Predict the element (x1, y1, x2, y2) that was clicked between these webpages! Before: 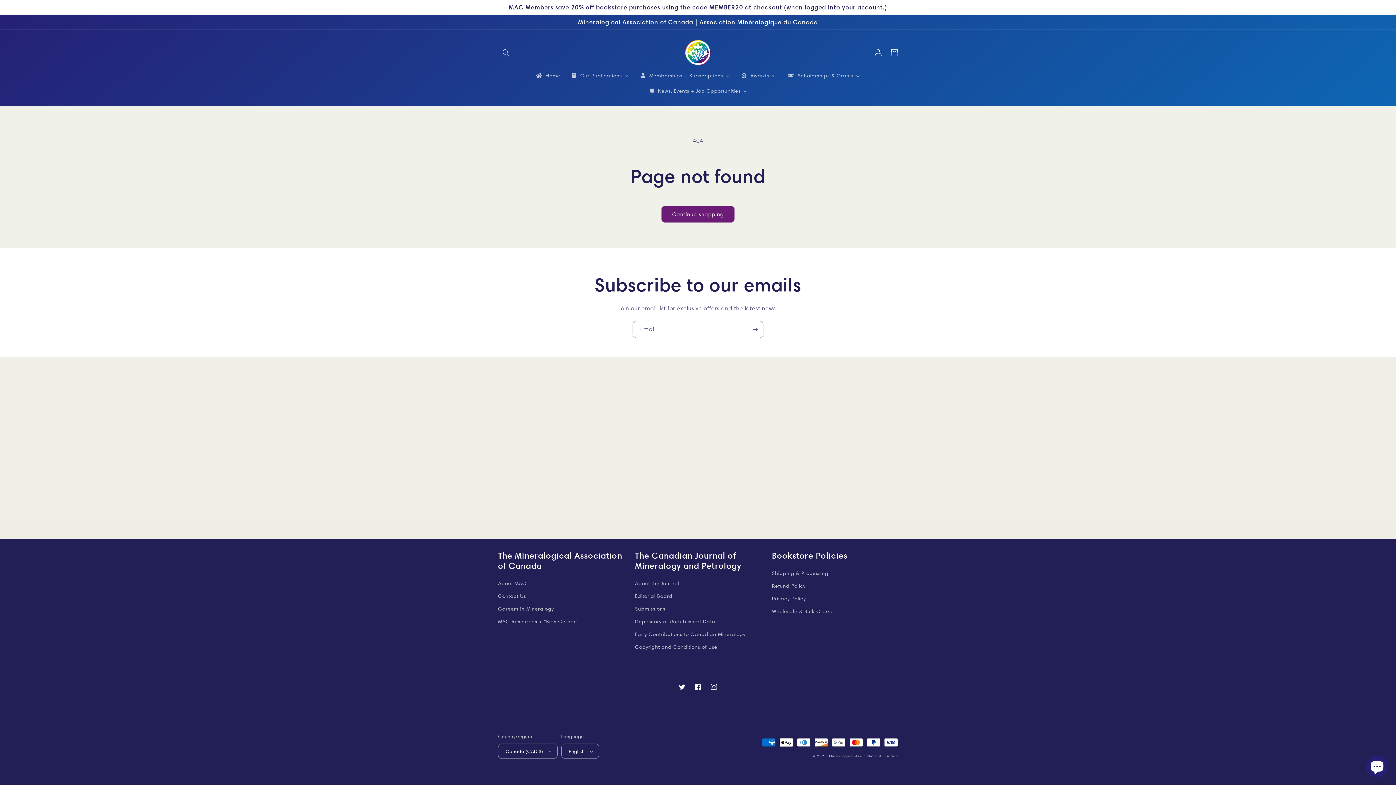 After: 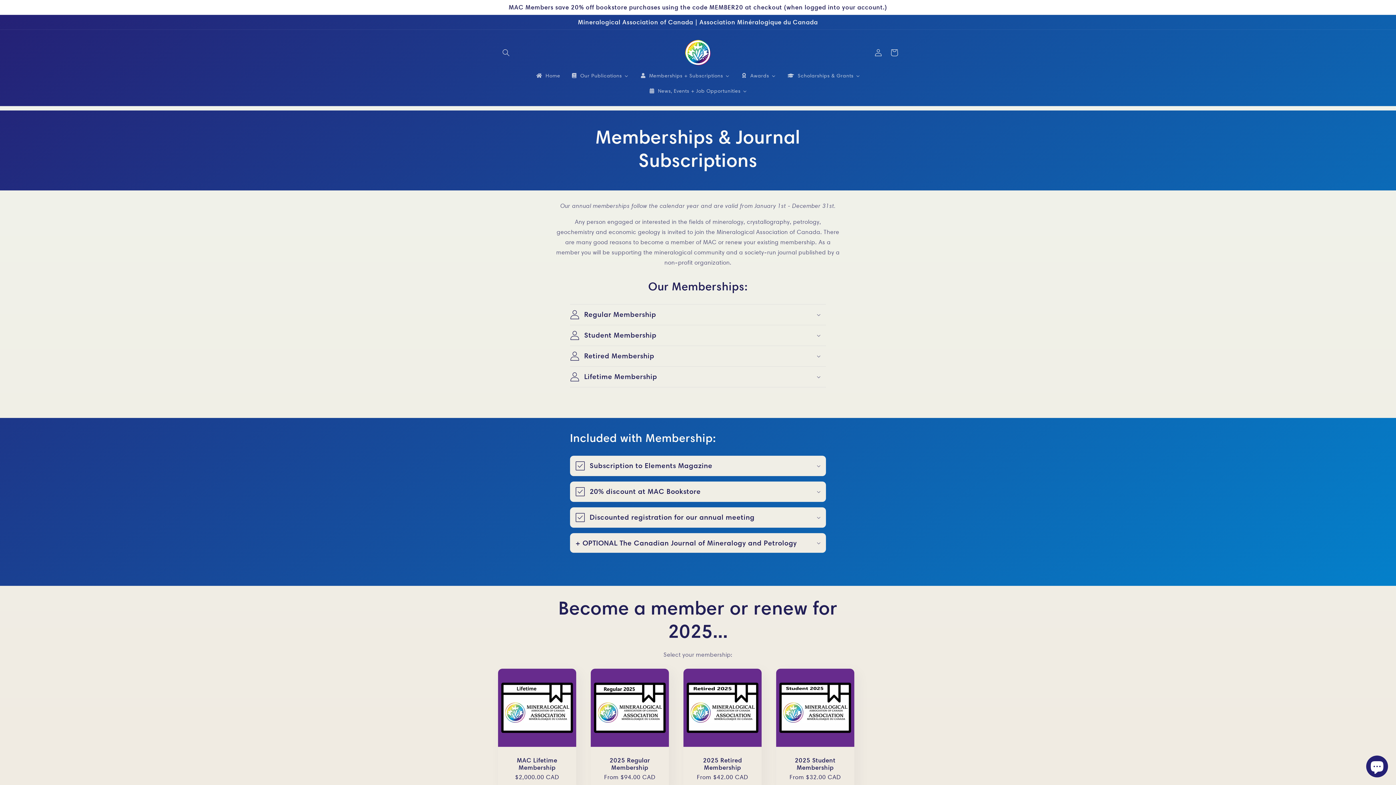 Action: label: Memberships + Subscriptions bbox: (634, 68, 735, 83)